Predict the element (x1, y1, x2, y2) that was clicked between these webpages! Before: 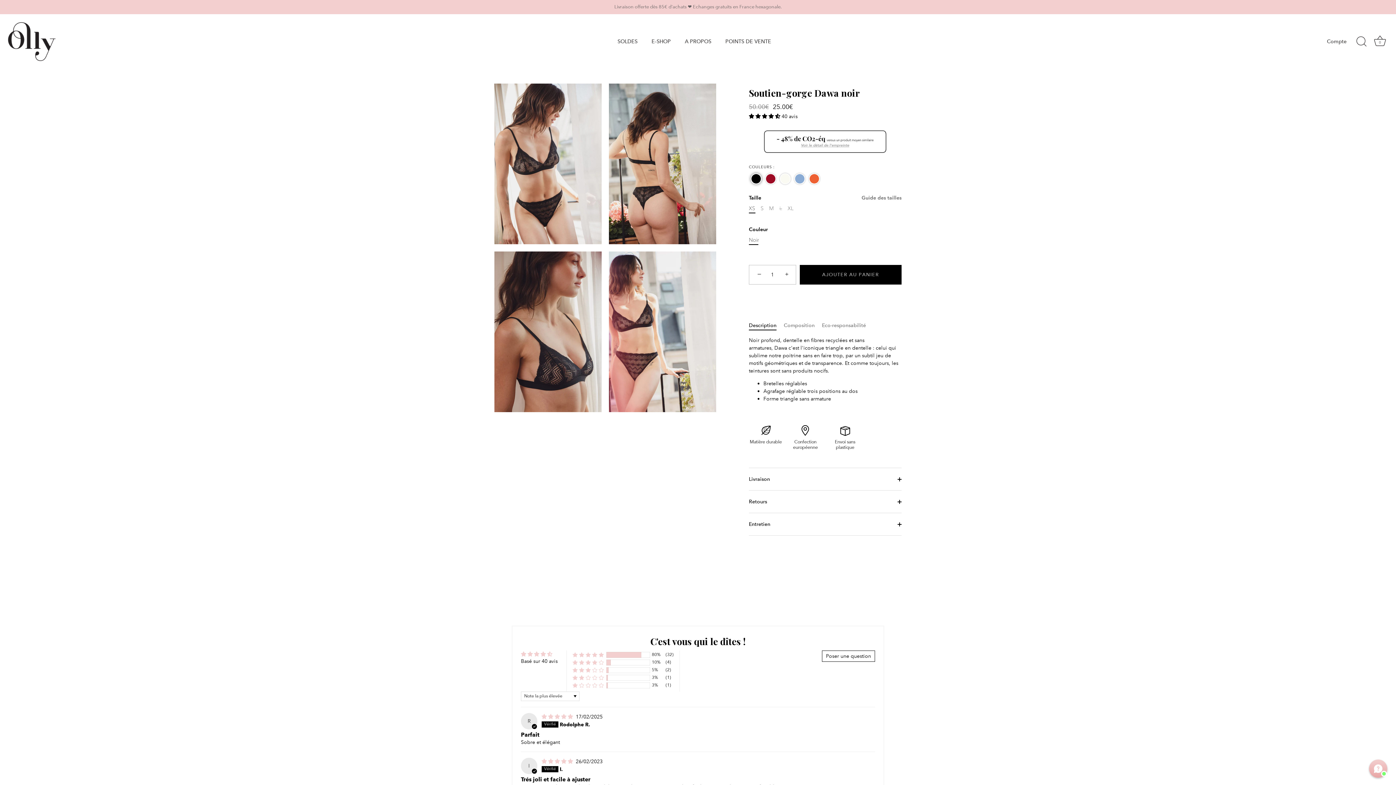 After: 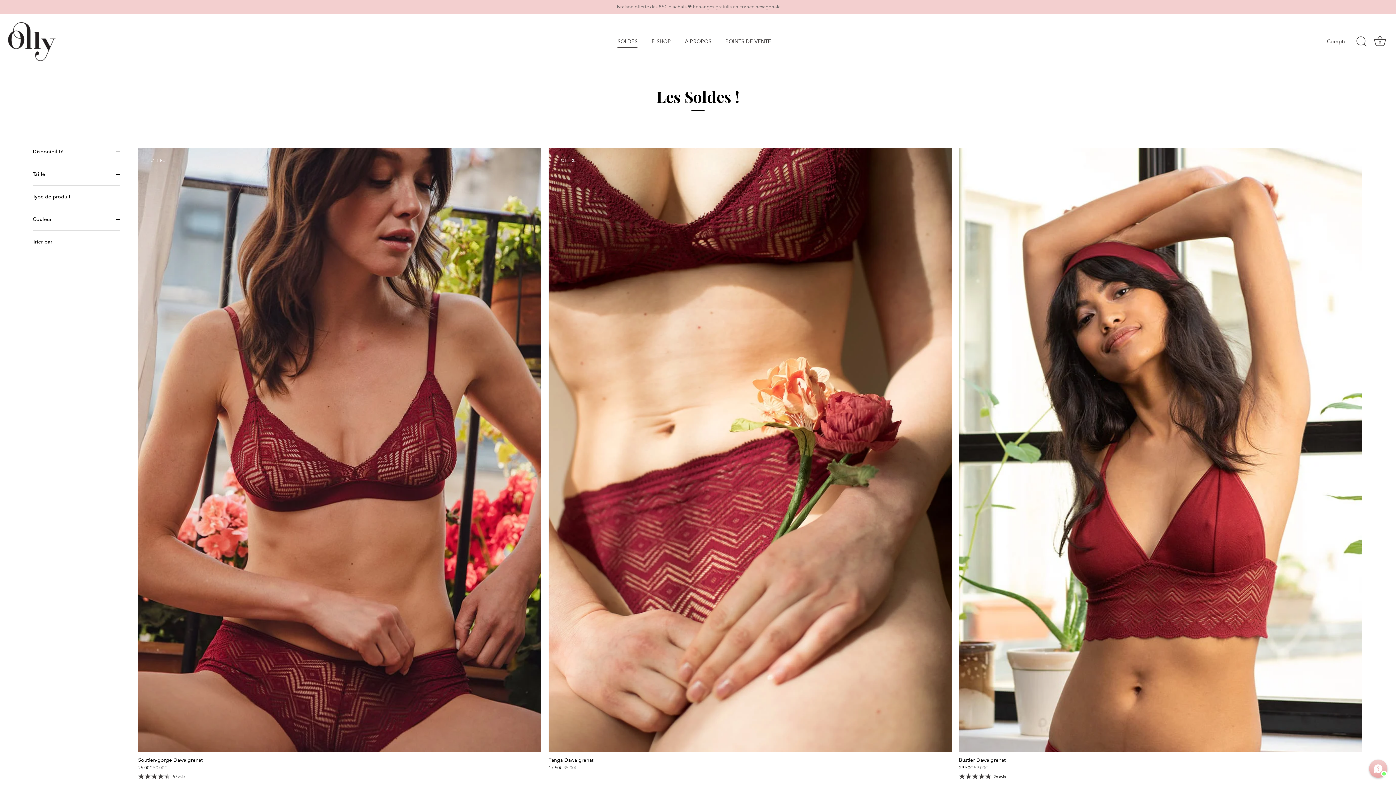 Action: bbox: (611, 35, 643, 48) label: SOLDES